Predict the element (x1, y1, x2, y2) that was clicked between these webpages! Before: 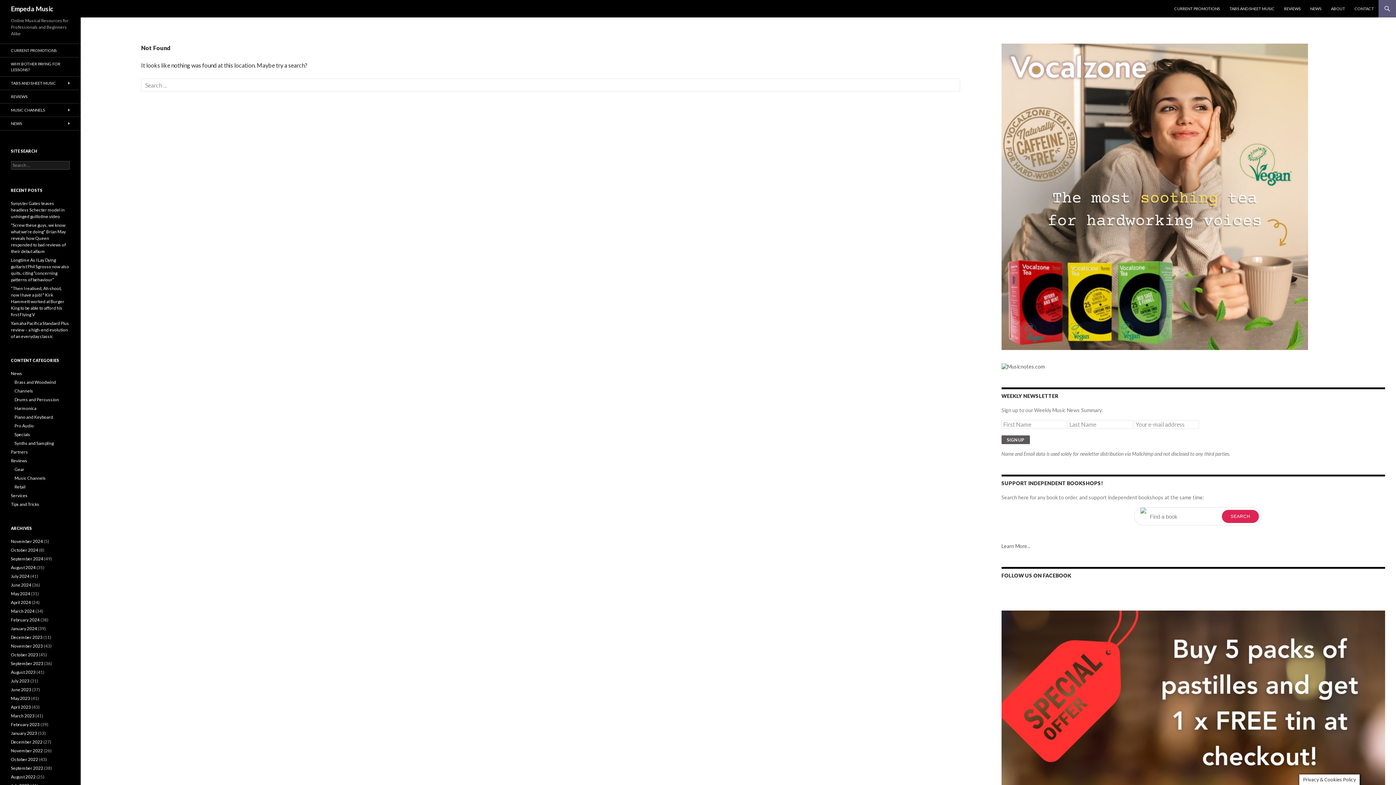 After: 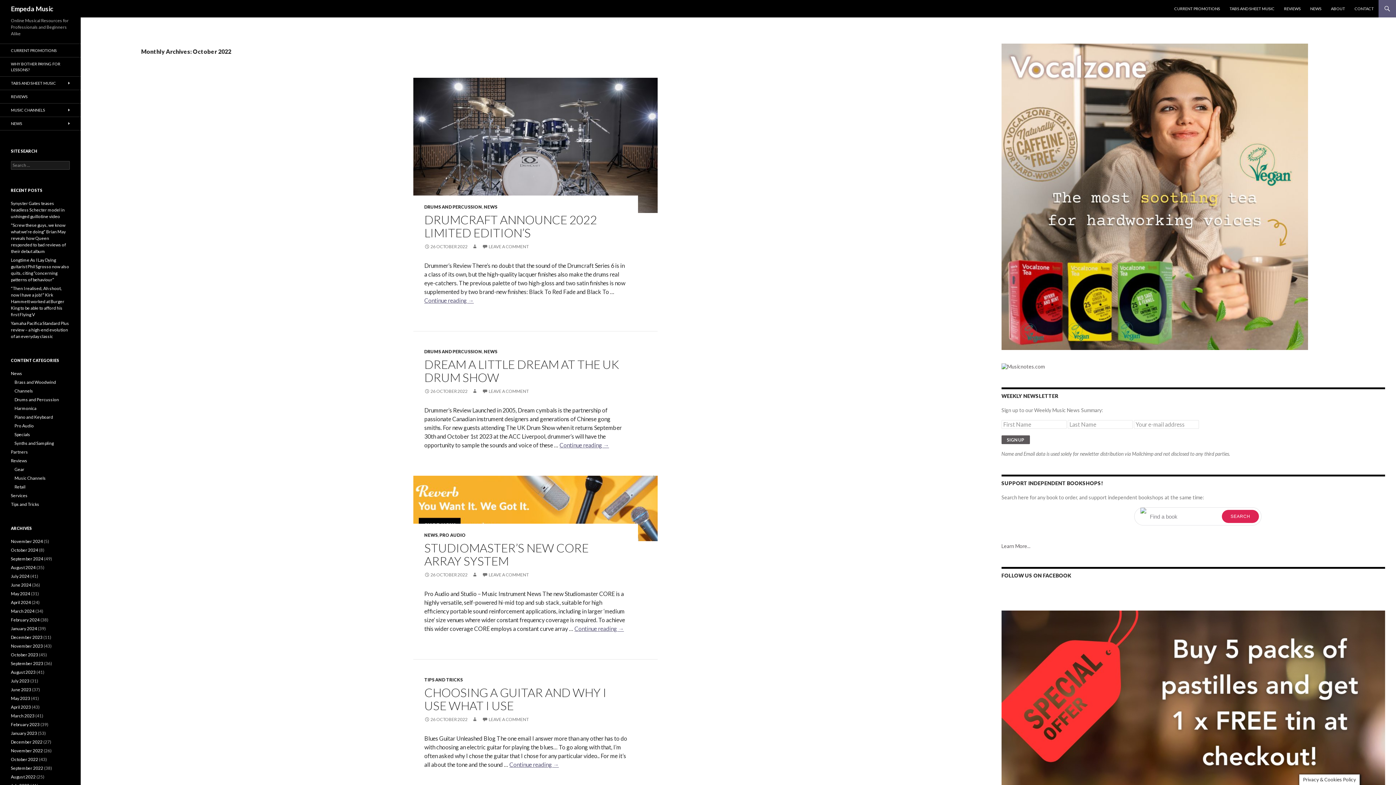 Action: label: October 2022 bbox: (10, 757, 38, 762)